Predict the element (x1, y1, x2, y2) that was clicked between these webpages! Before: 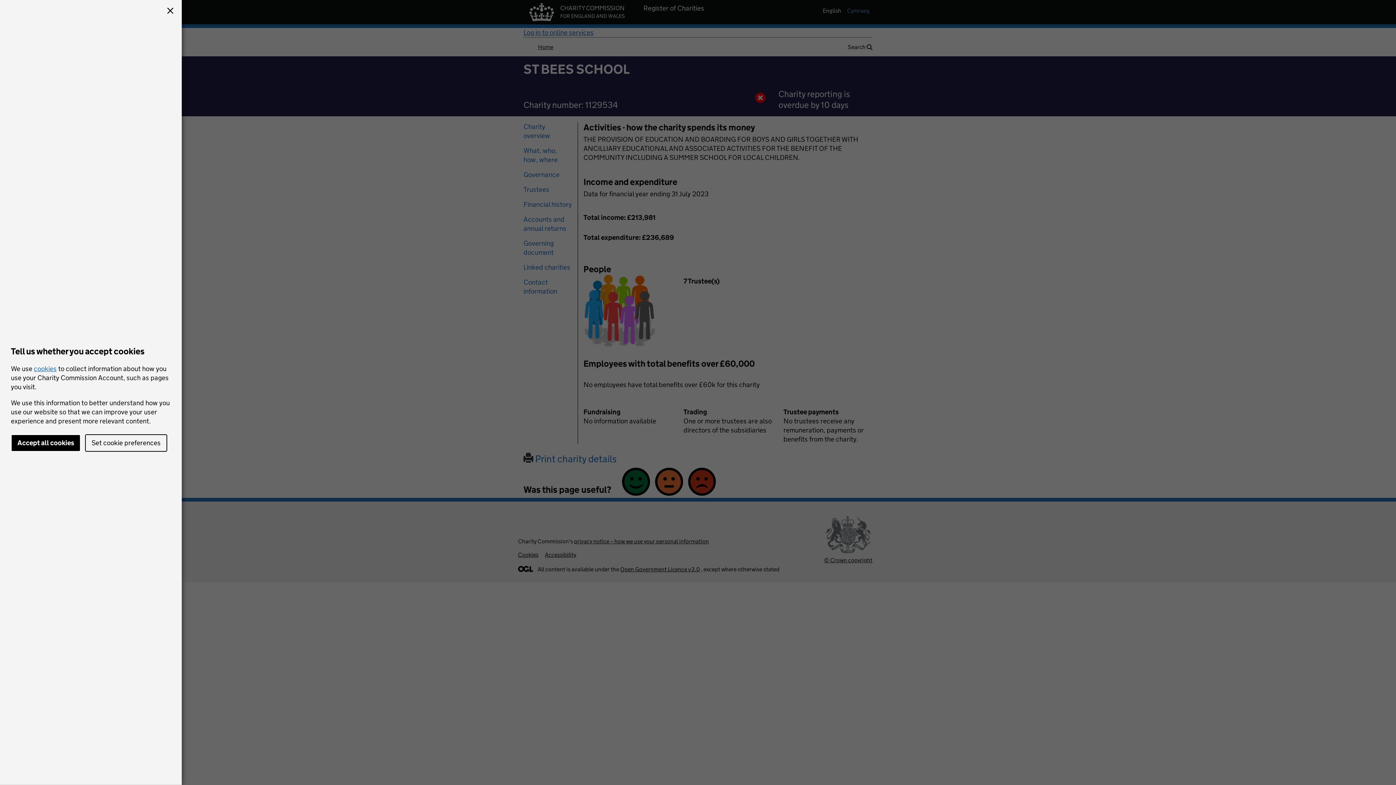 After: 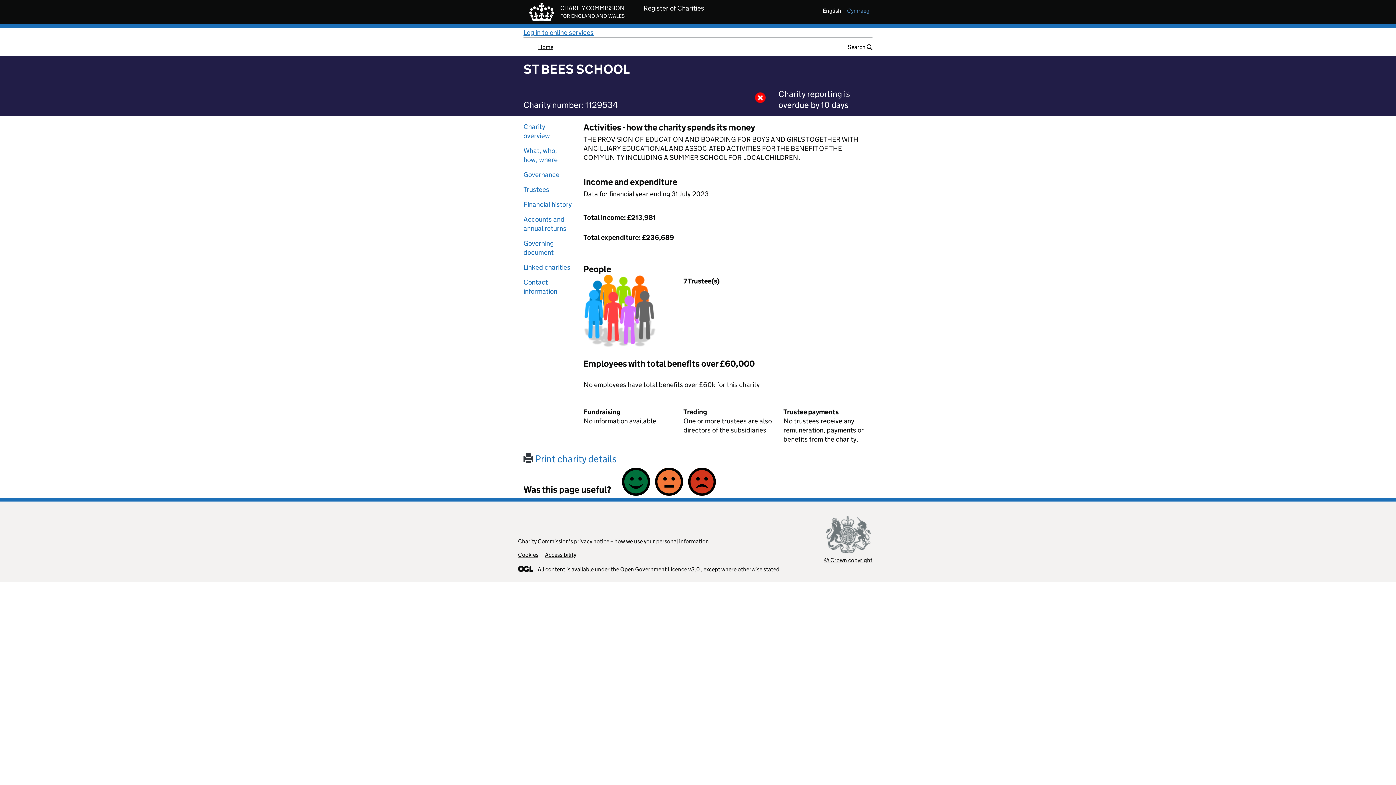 Action: label: Accept all cookies bbox: (10, 434, 80, 452)